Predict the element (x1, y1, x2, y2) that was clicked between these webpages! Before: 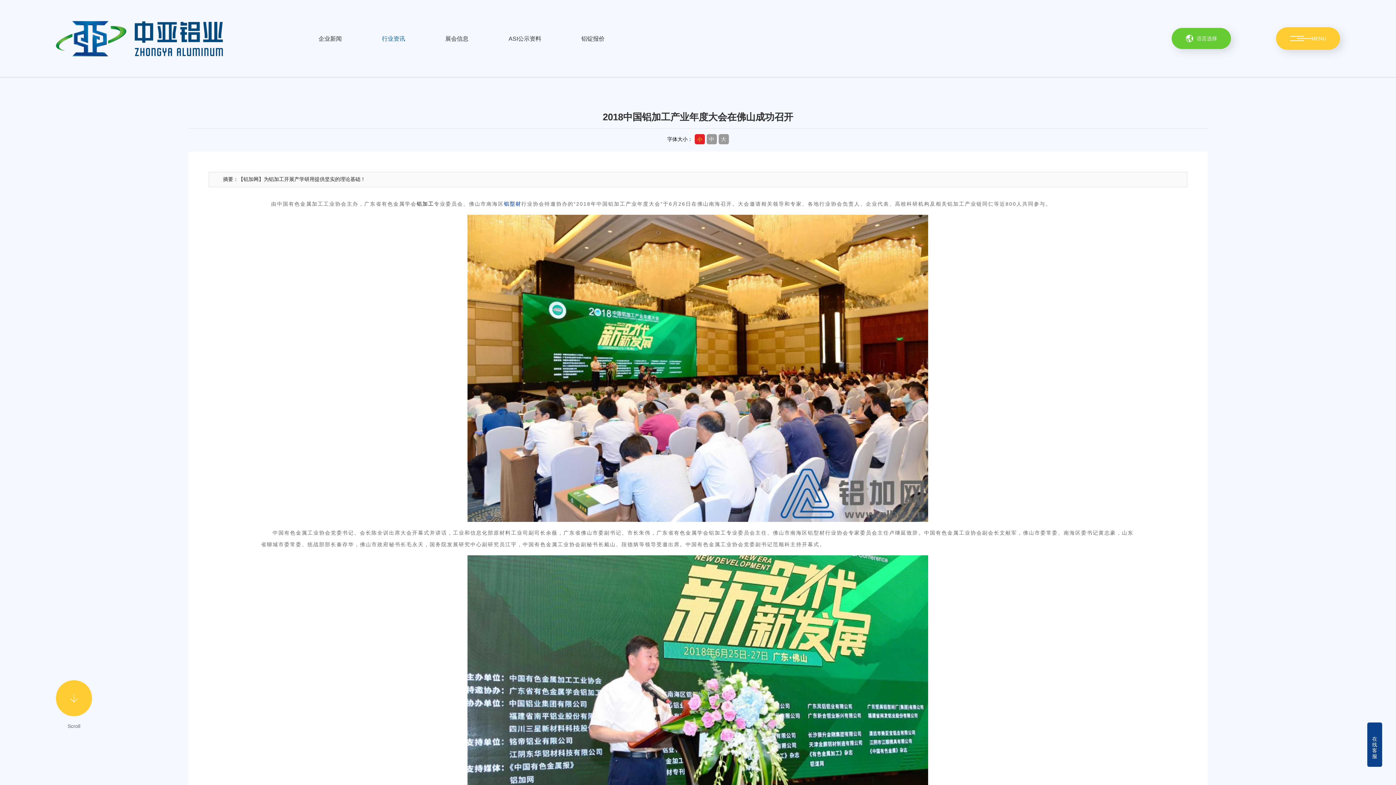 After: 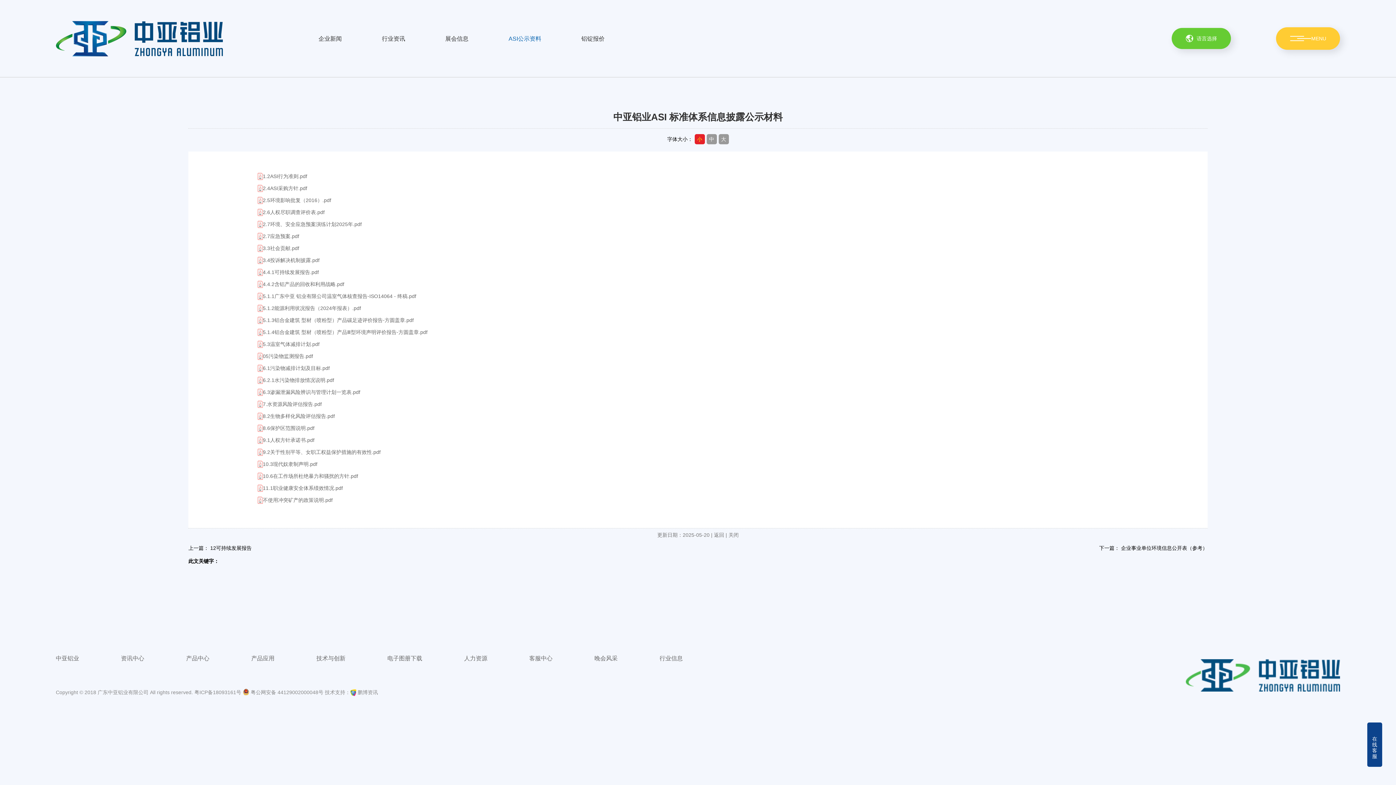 Action: label: ASI公示资料 bbox: (508, 35, 541, 42)